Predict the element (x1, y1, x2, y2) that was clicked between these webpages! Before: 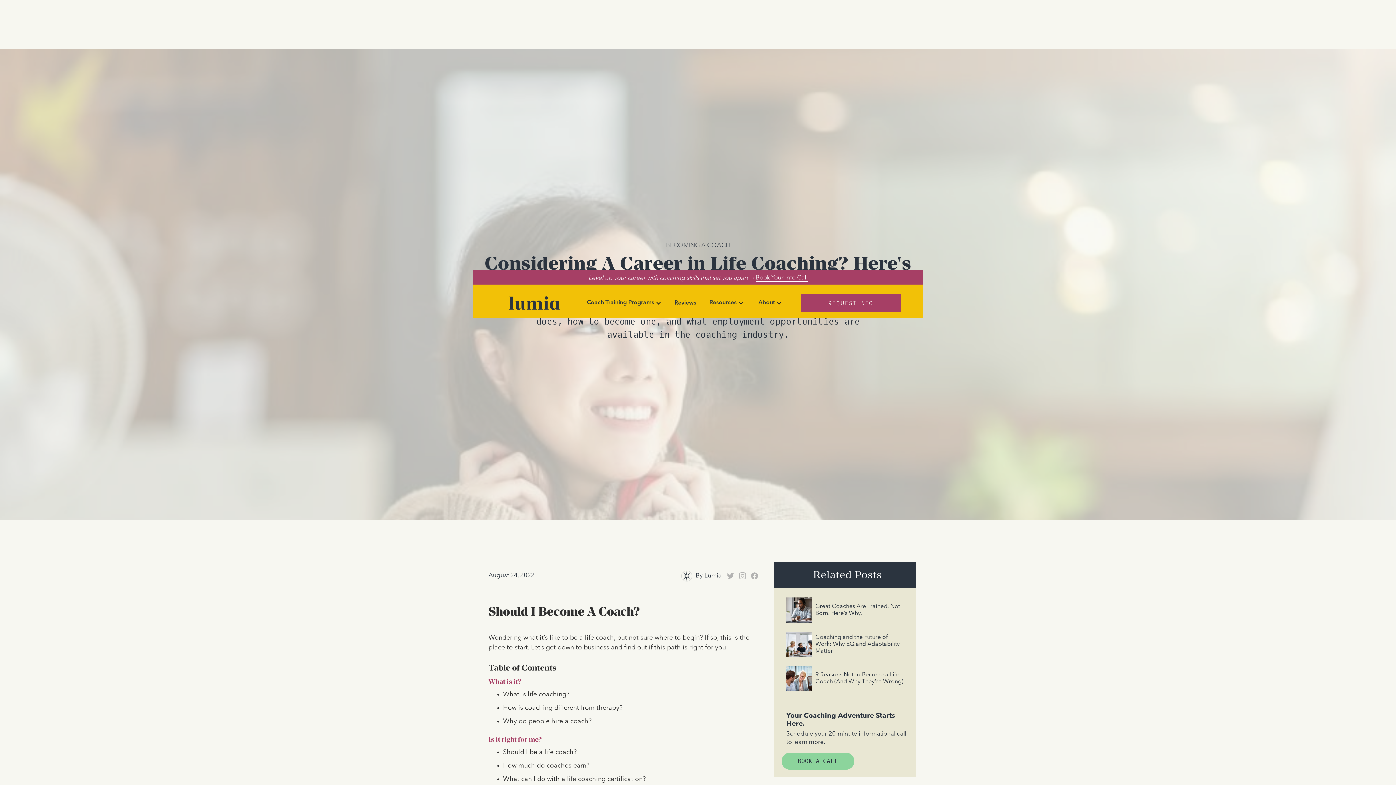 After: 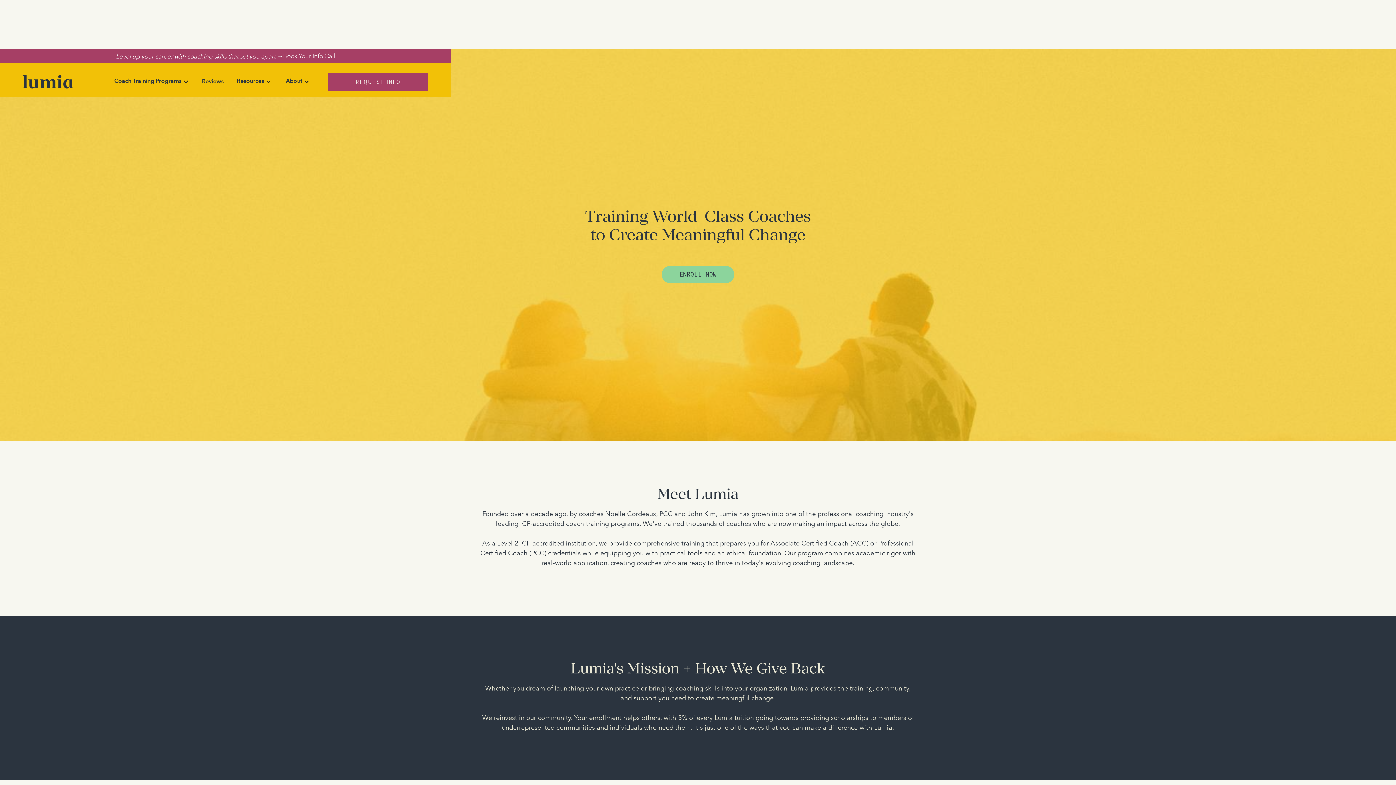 Action: bbox: (751, 291, 789, 314) label: About